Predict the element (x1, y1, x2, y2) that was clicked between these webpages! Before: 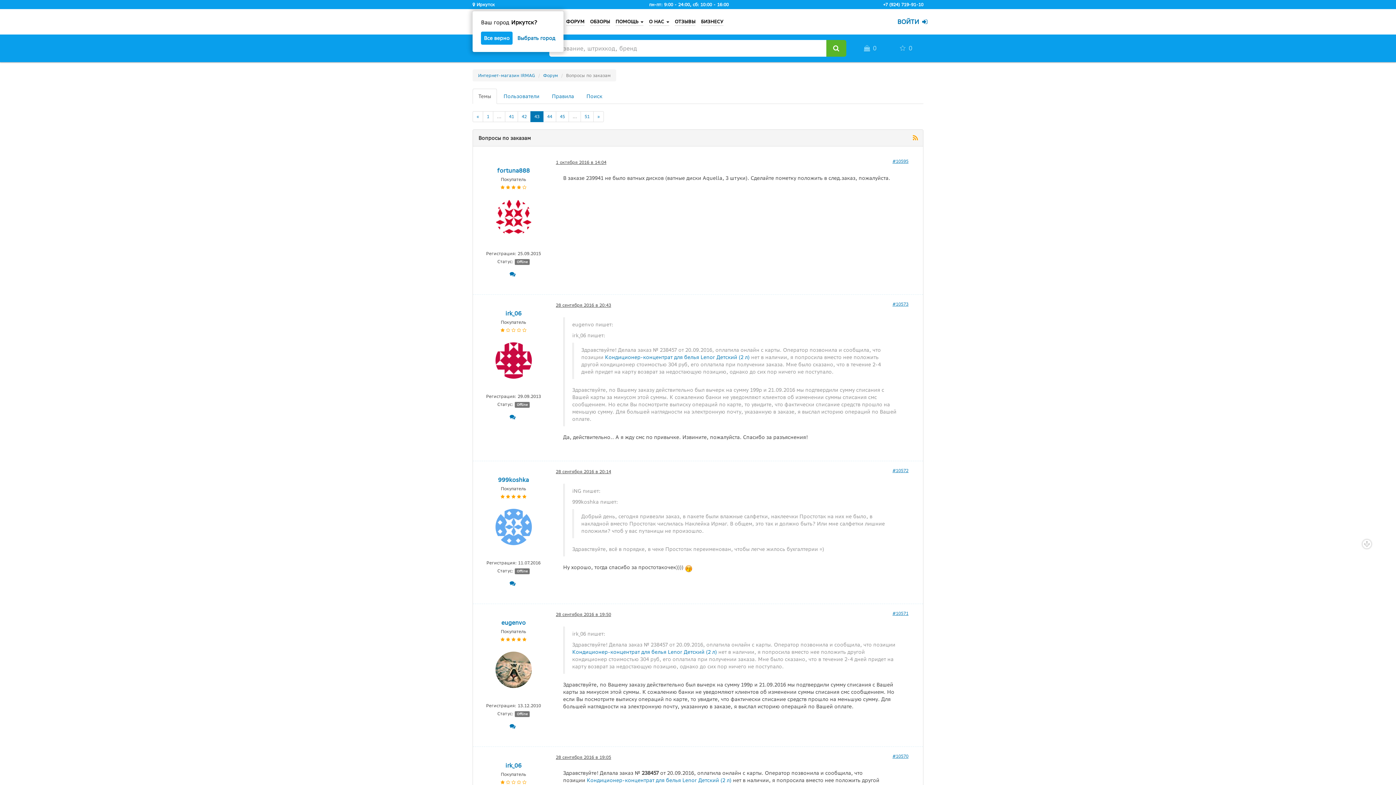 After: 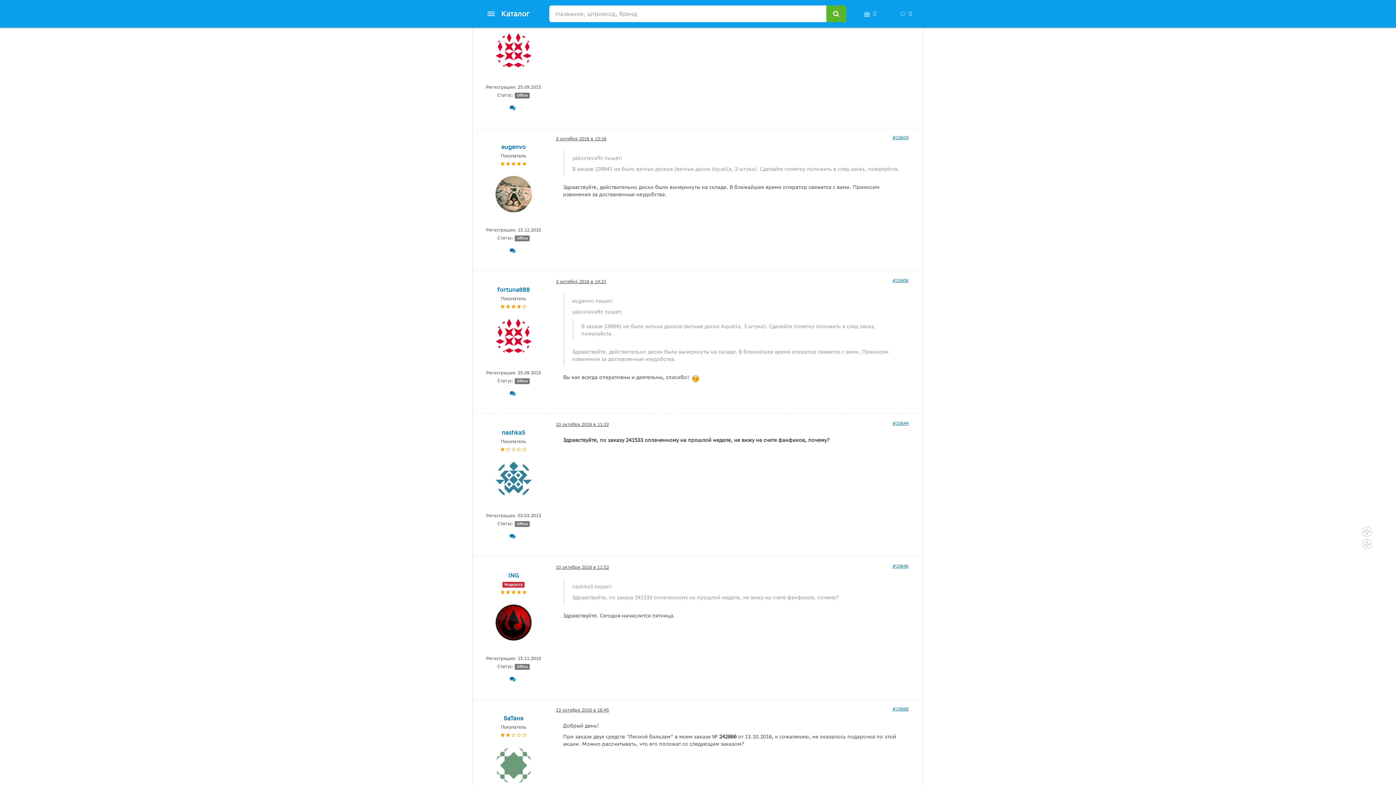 Action: bbox: (892, 158, 908, 164) label: #10595